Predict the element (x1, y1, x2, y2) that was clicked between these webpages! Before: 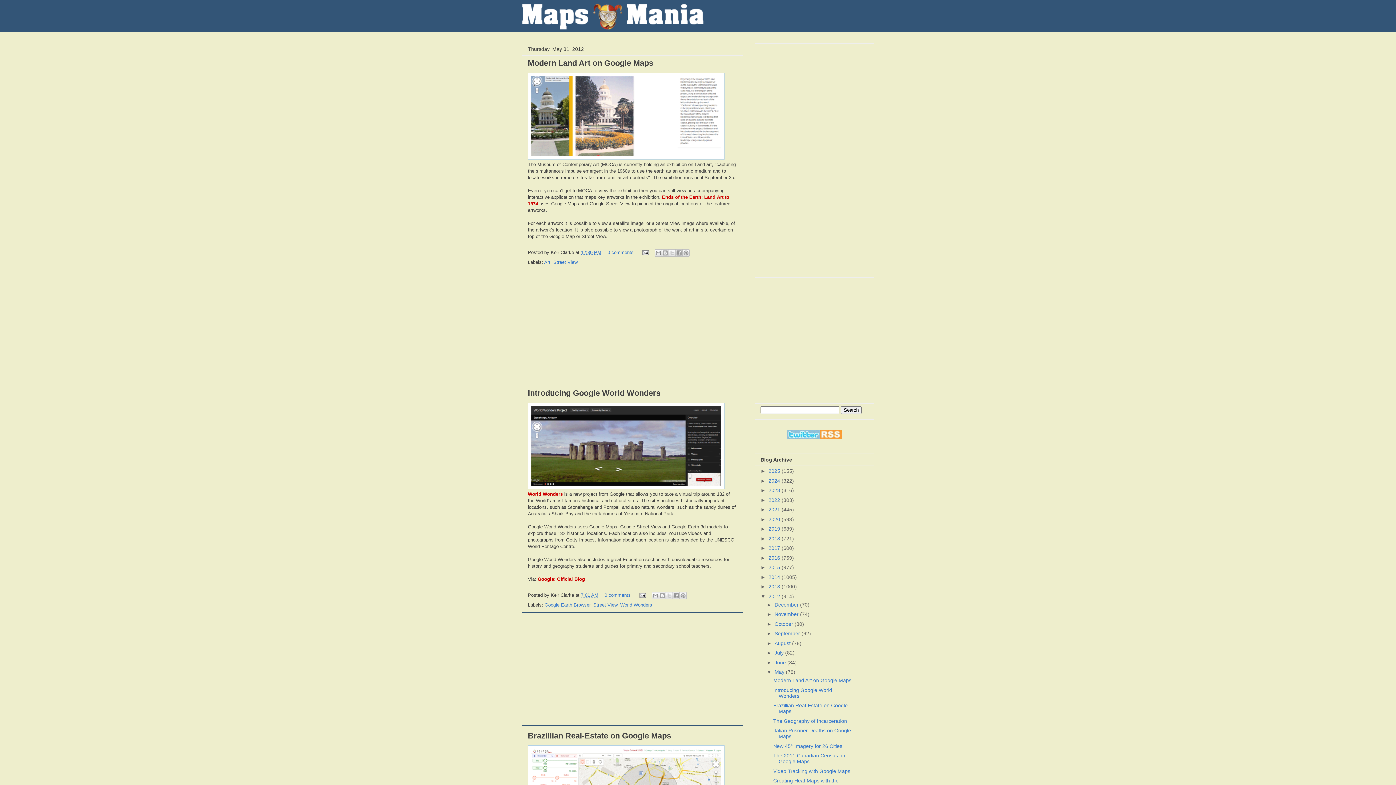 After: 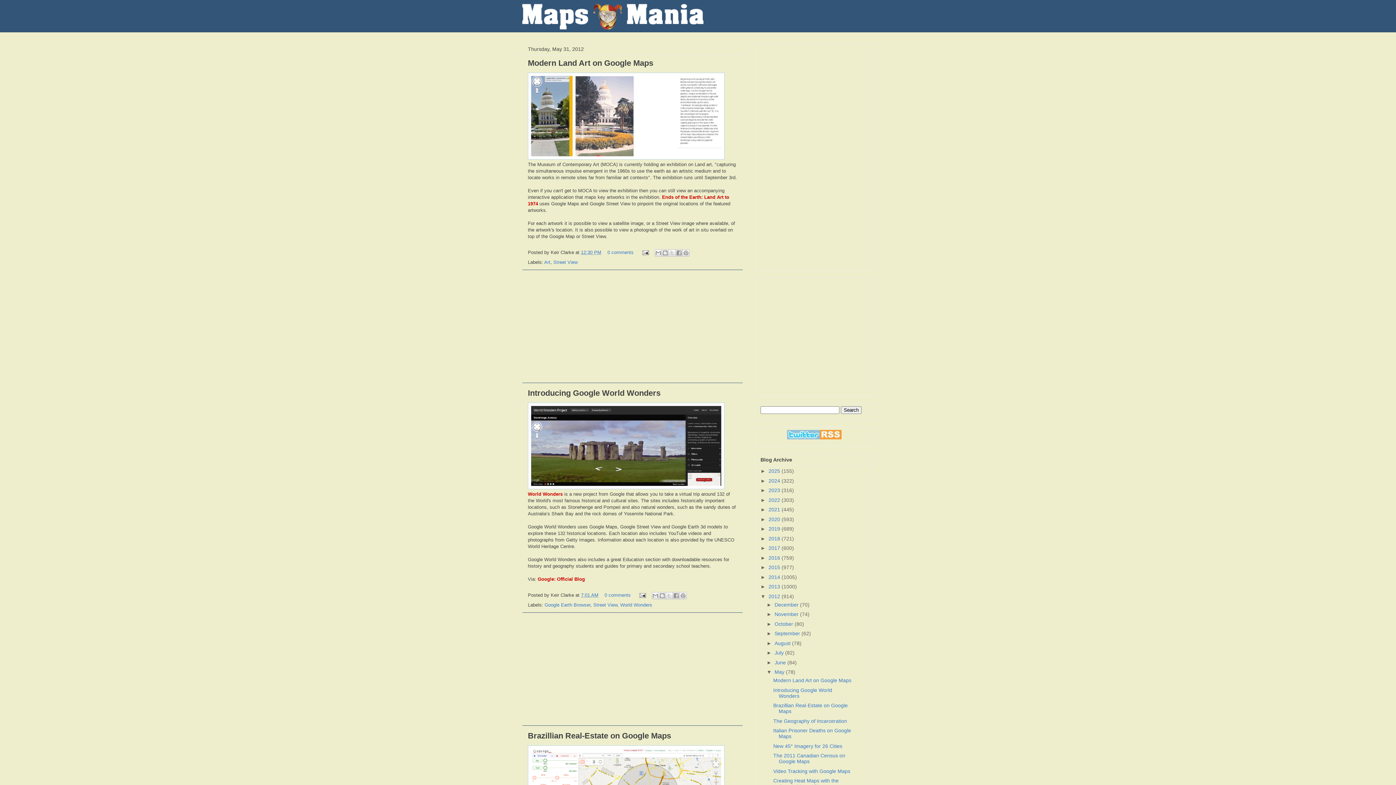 Action: bbox: (528, 485, 724, 490)